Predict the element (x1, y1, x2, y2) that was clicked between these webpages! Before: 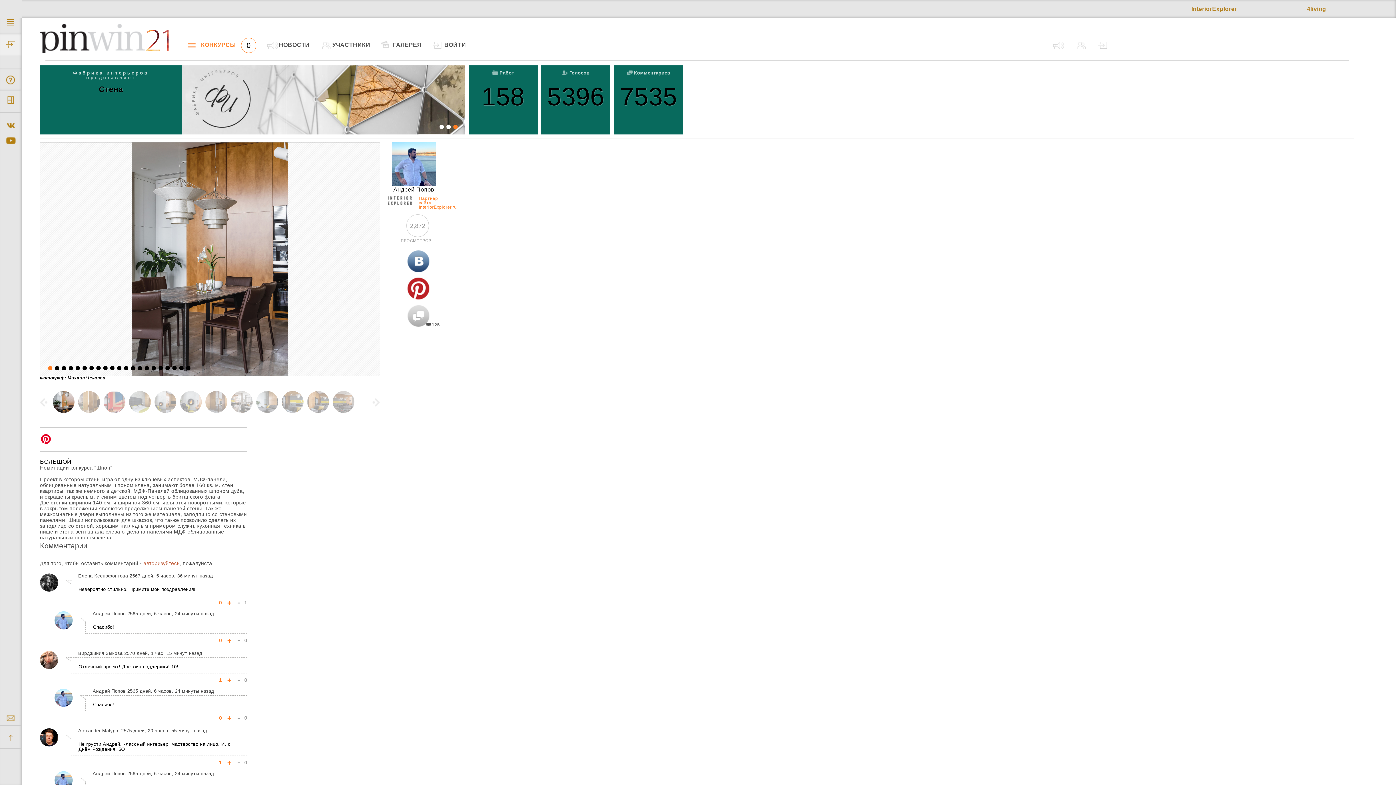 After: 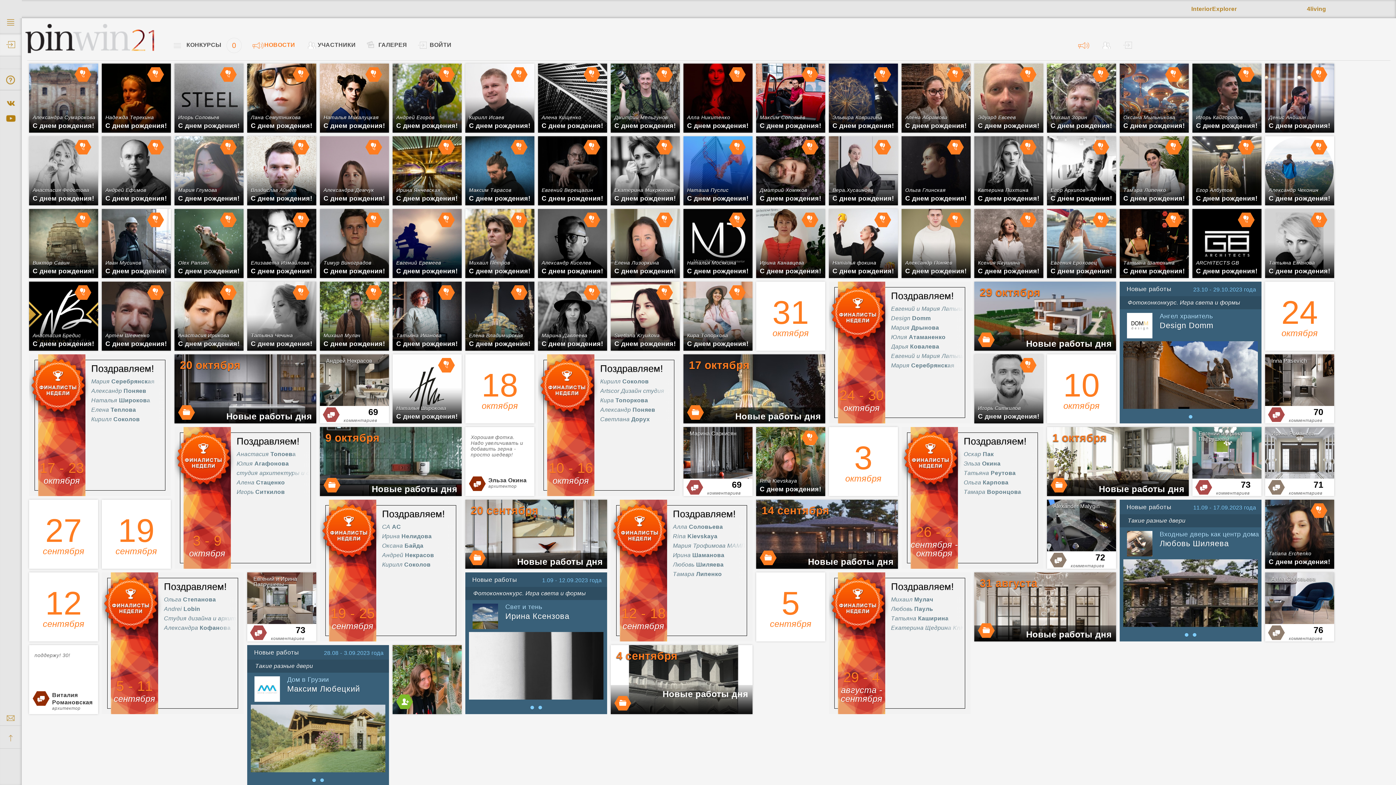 Action: bbox: (1053, 41, 1065, 48)